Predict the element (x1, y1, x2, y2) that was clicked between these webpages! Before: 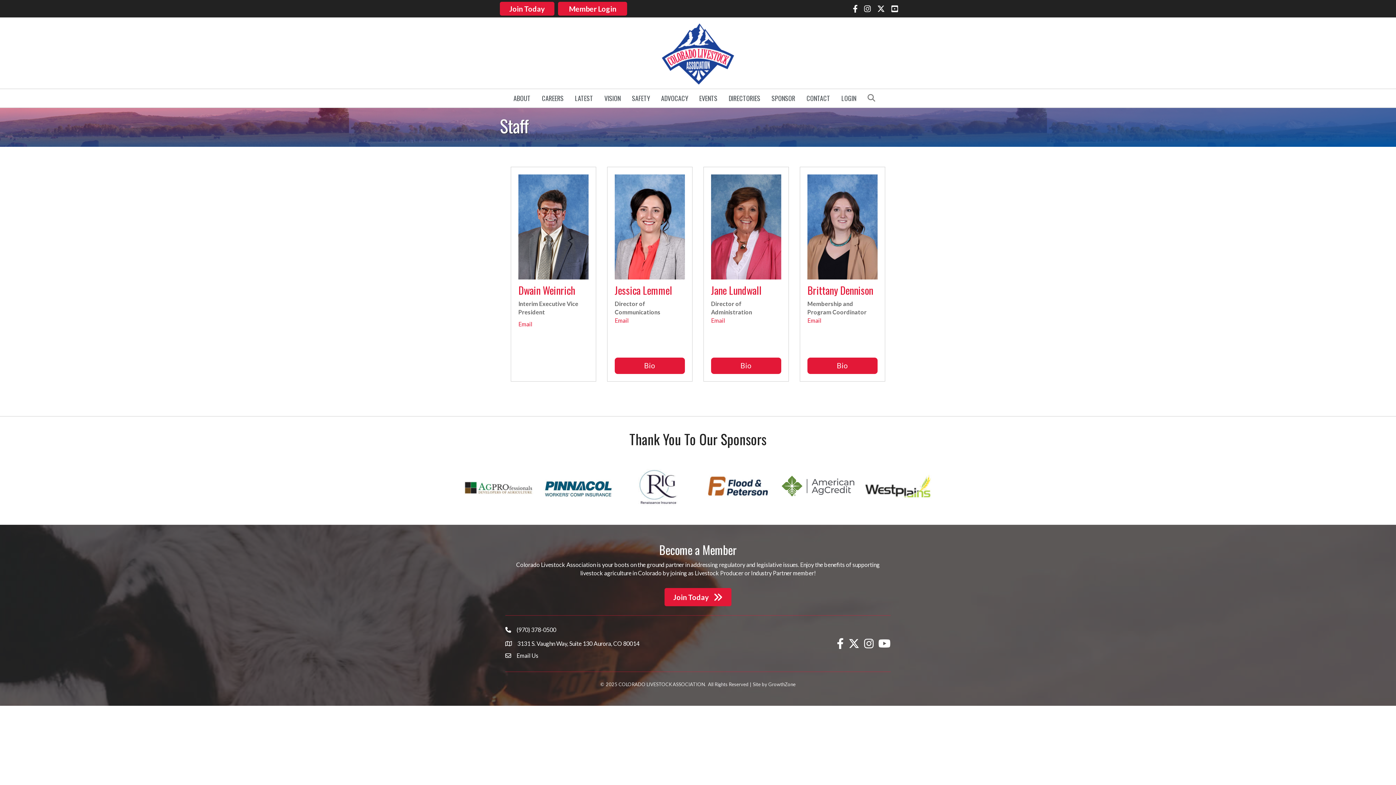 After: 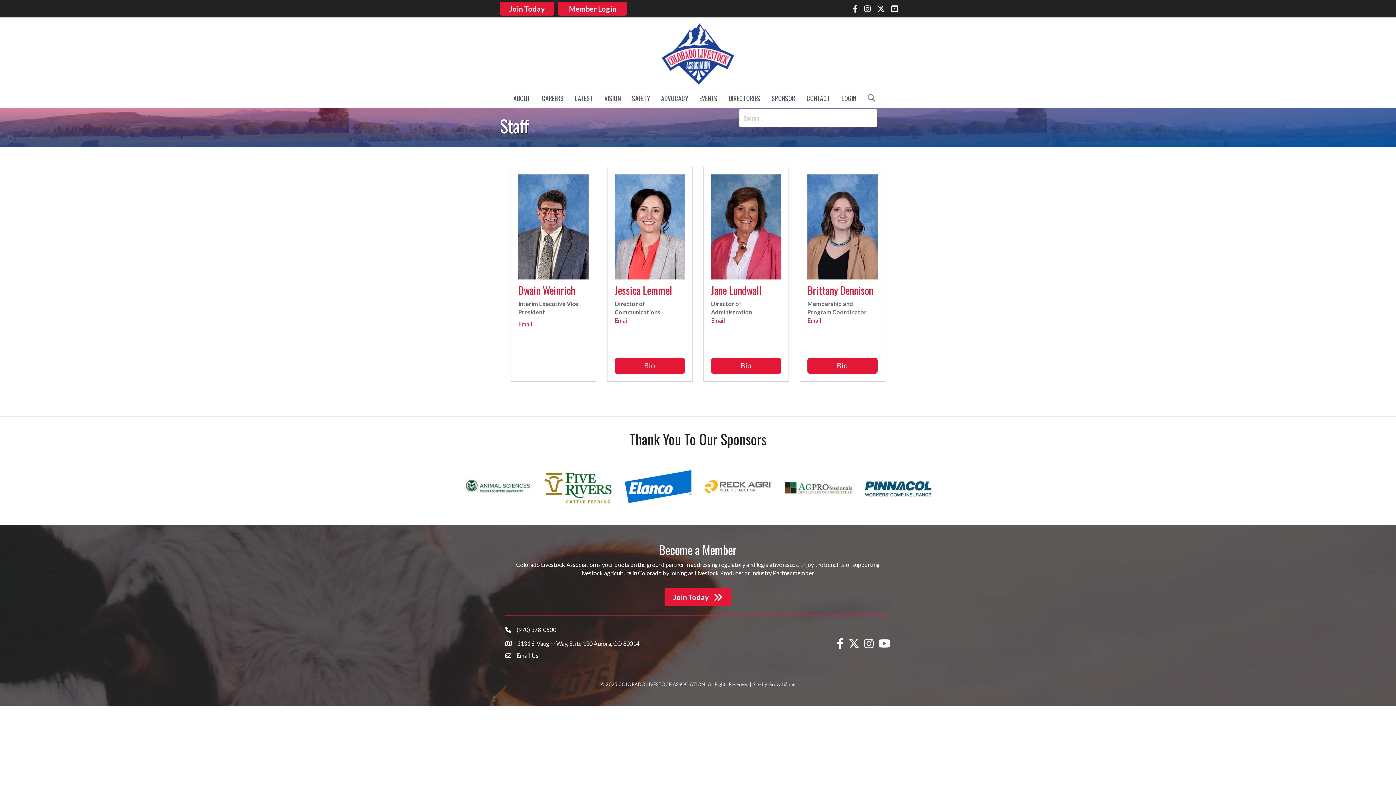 Action: bbox: (862, 90, 880, 105)